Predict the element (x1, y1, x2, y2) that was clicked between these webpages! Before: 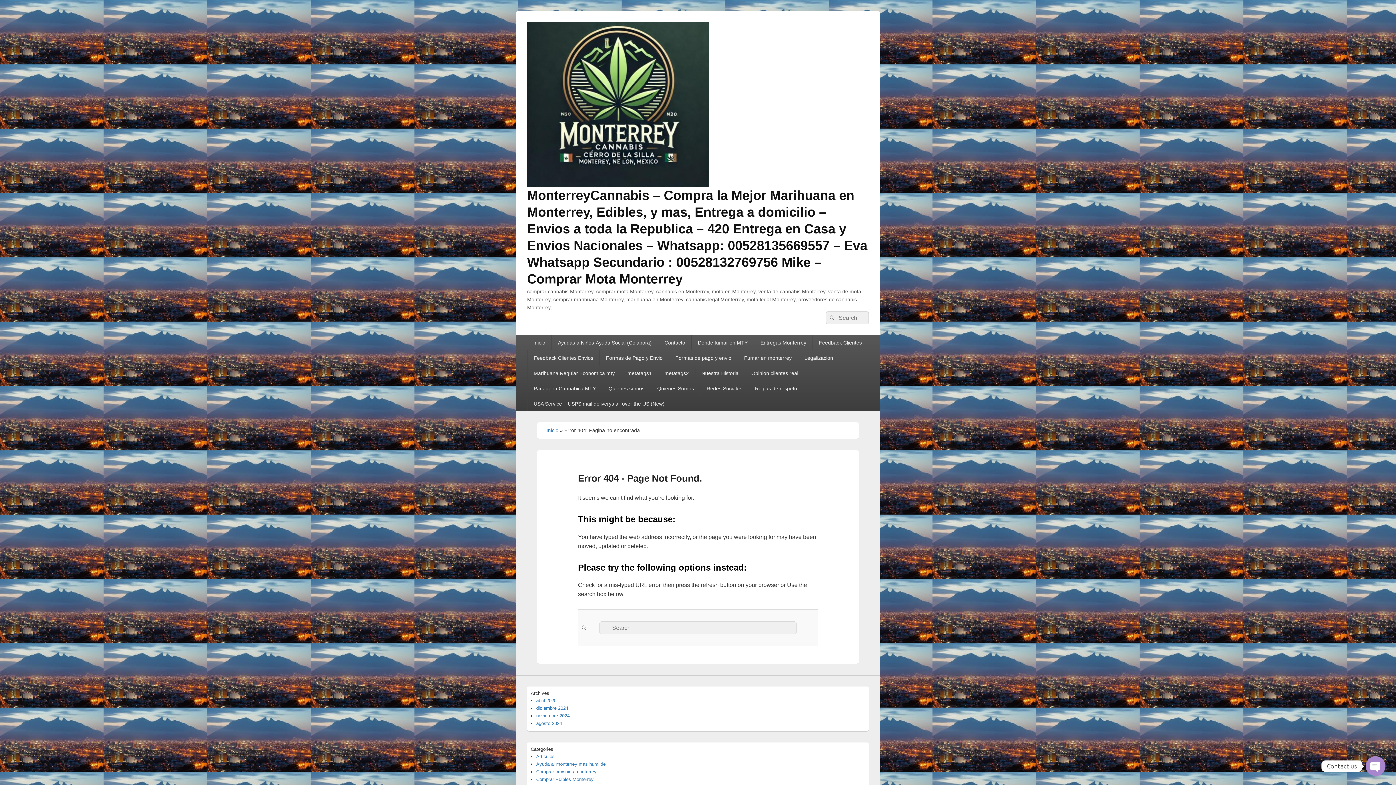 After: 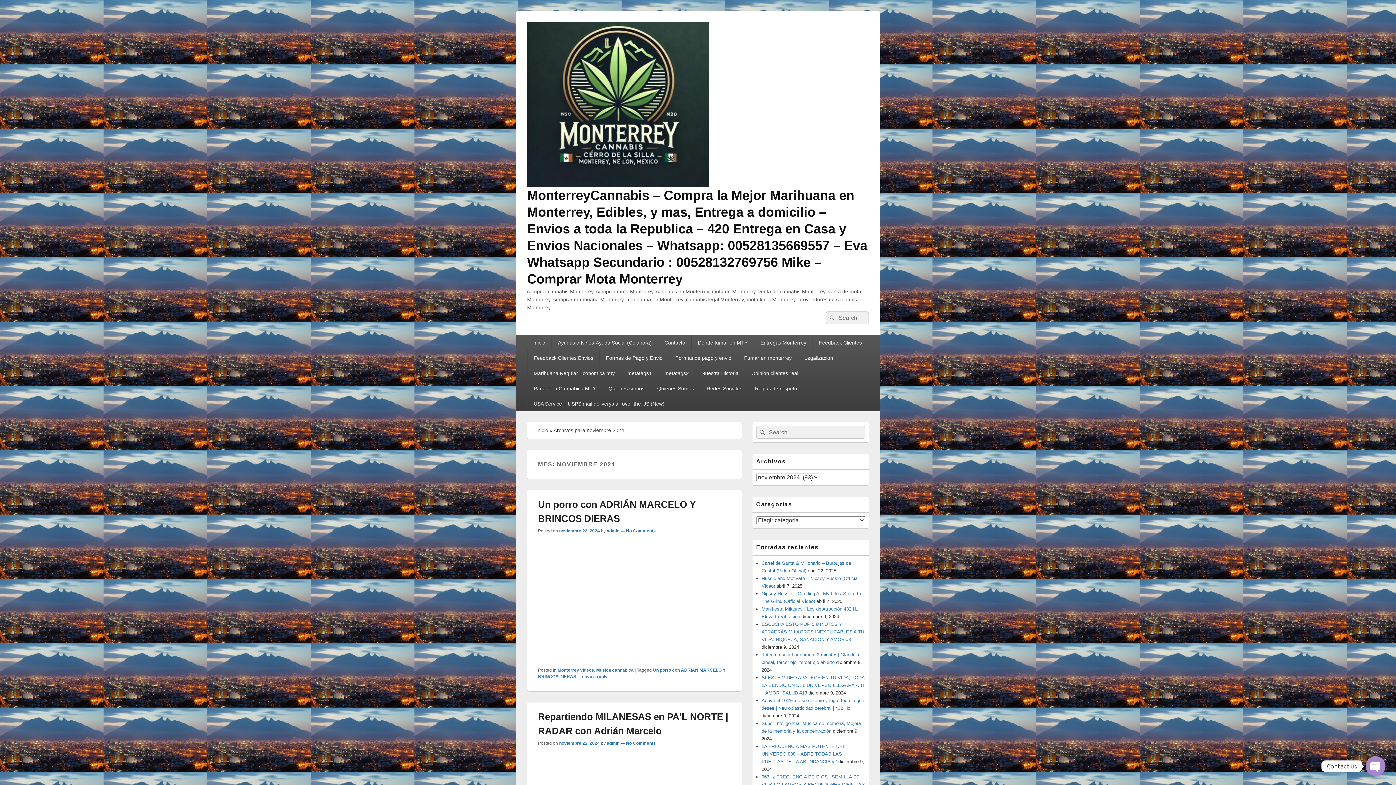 Action: bbox: (536, 713, 569, 718) label: noviembre 2024